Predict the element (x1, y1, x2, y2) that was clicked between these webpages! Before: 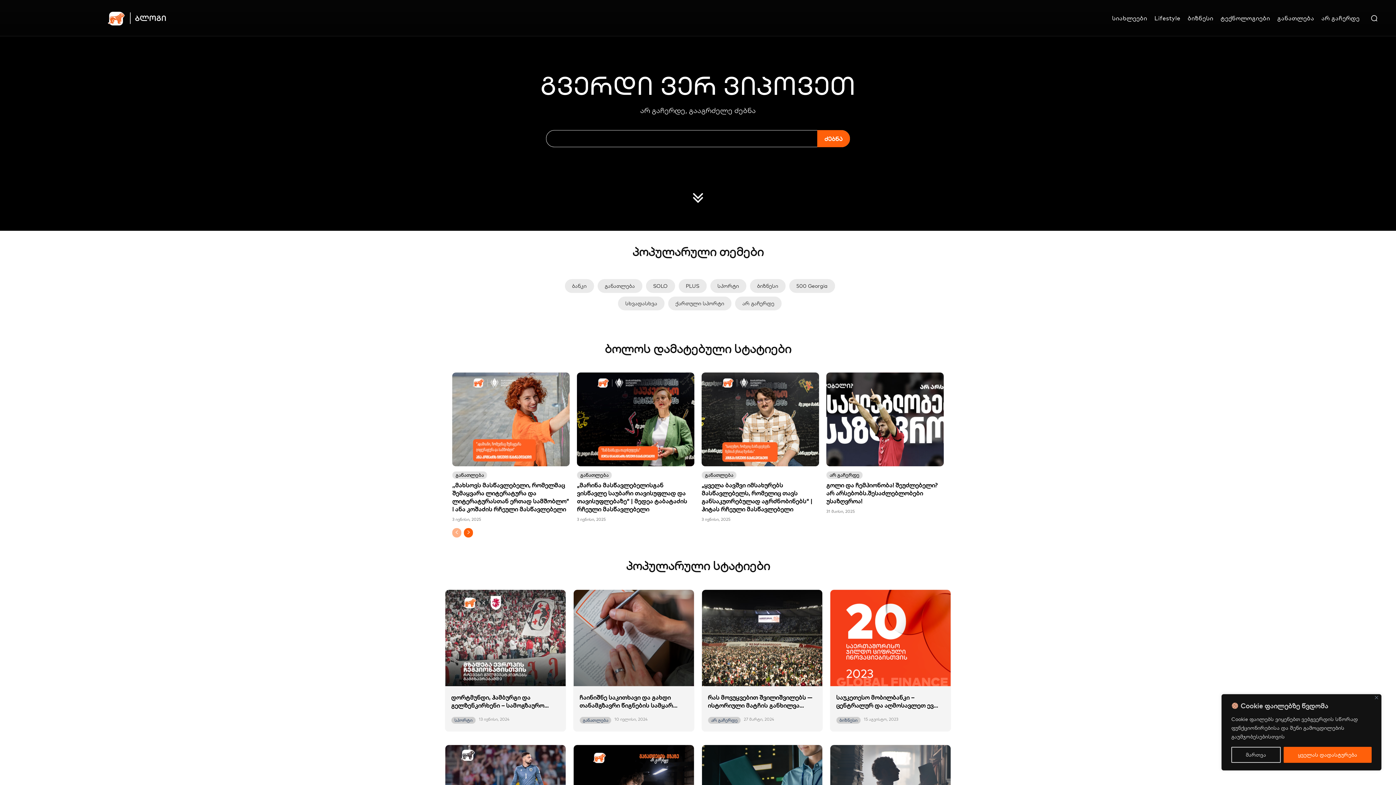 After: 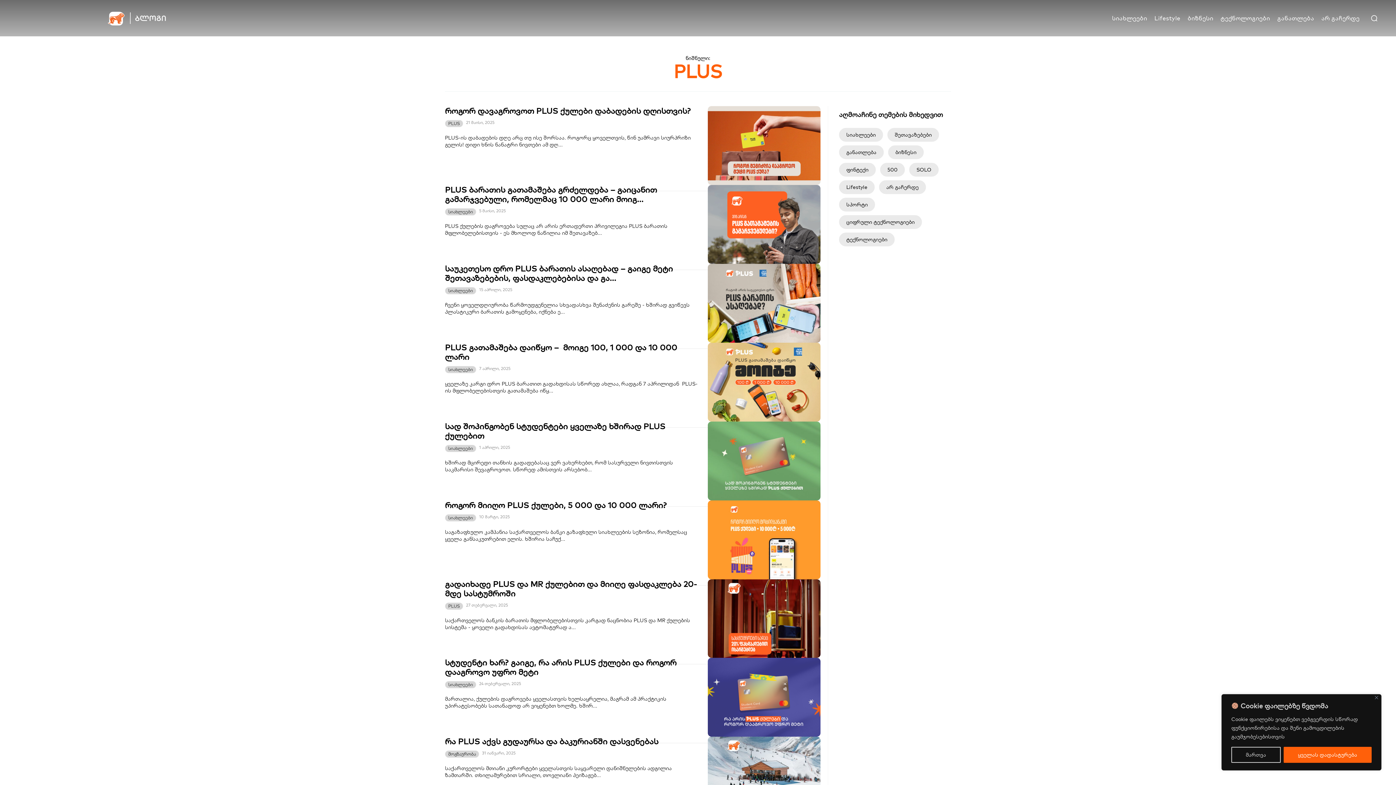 Action: label: PLUS bbox: (678, 279, 706, 293)